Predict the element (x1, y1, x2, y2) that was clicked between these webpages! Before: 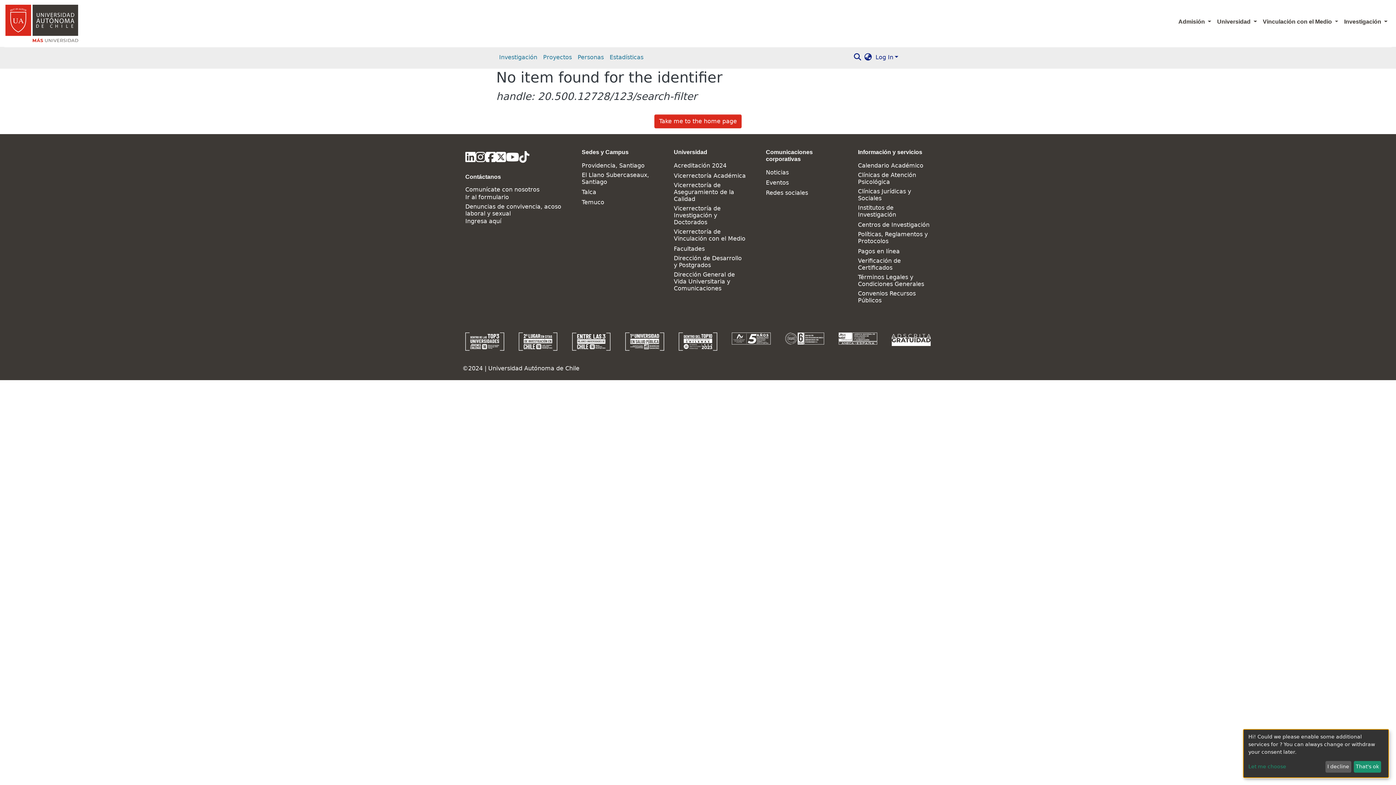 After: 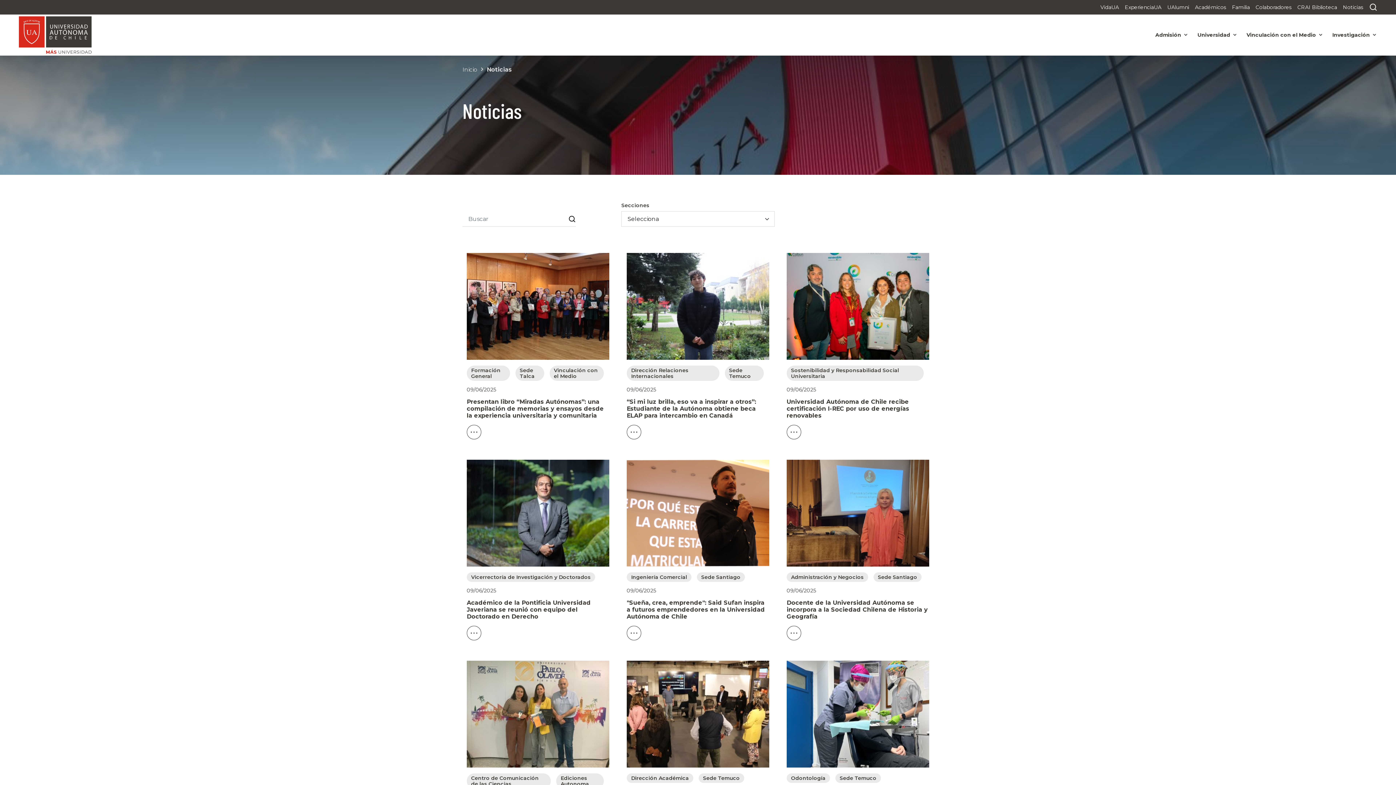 Action: label: Noticias bbox: (766, 160, 789, 167)